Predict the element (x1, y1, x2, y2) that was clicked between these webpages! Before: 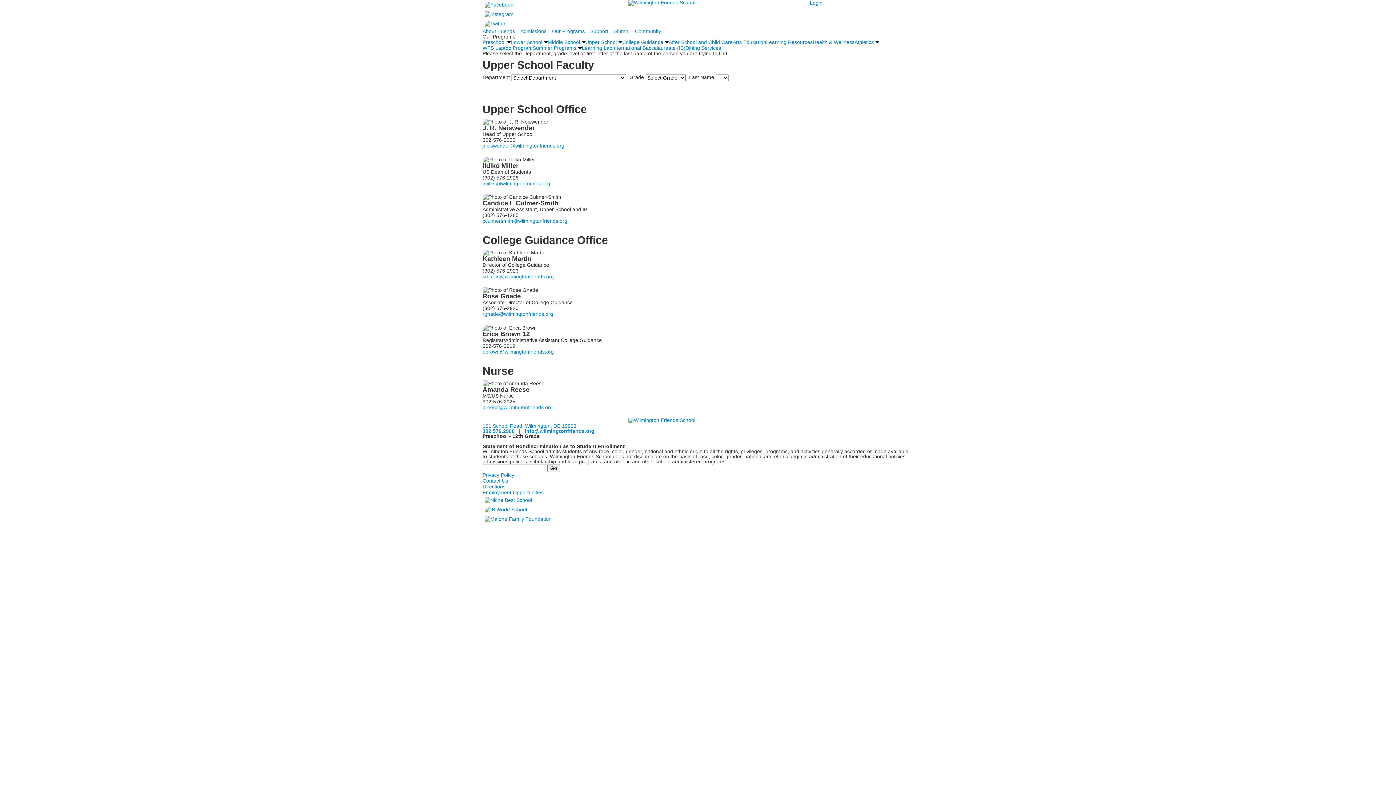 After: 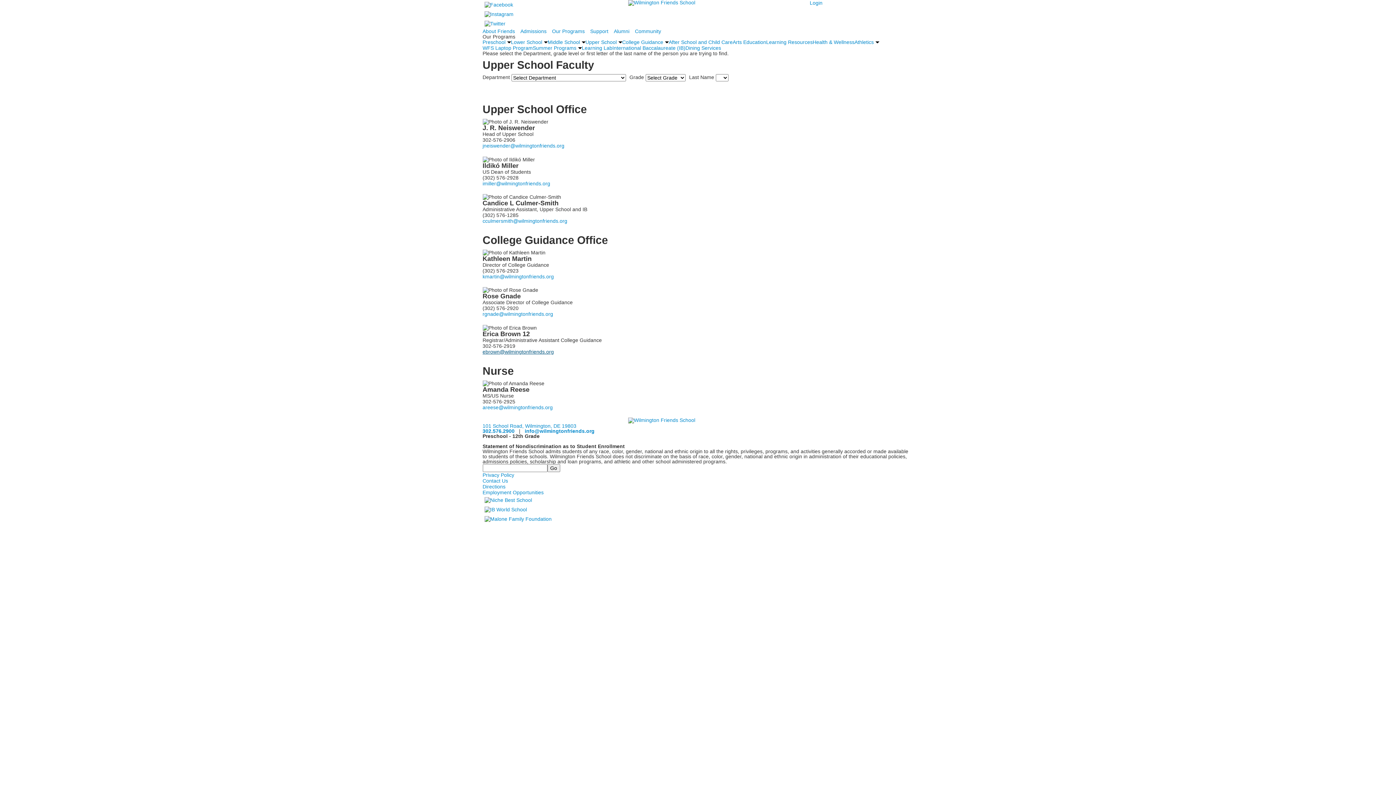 Action: bbox: (482, 349, 554, 354)